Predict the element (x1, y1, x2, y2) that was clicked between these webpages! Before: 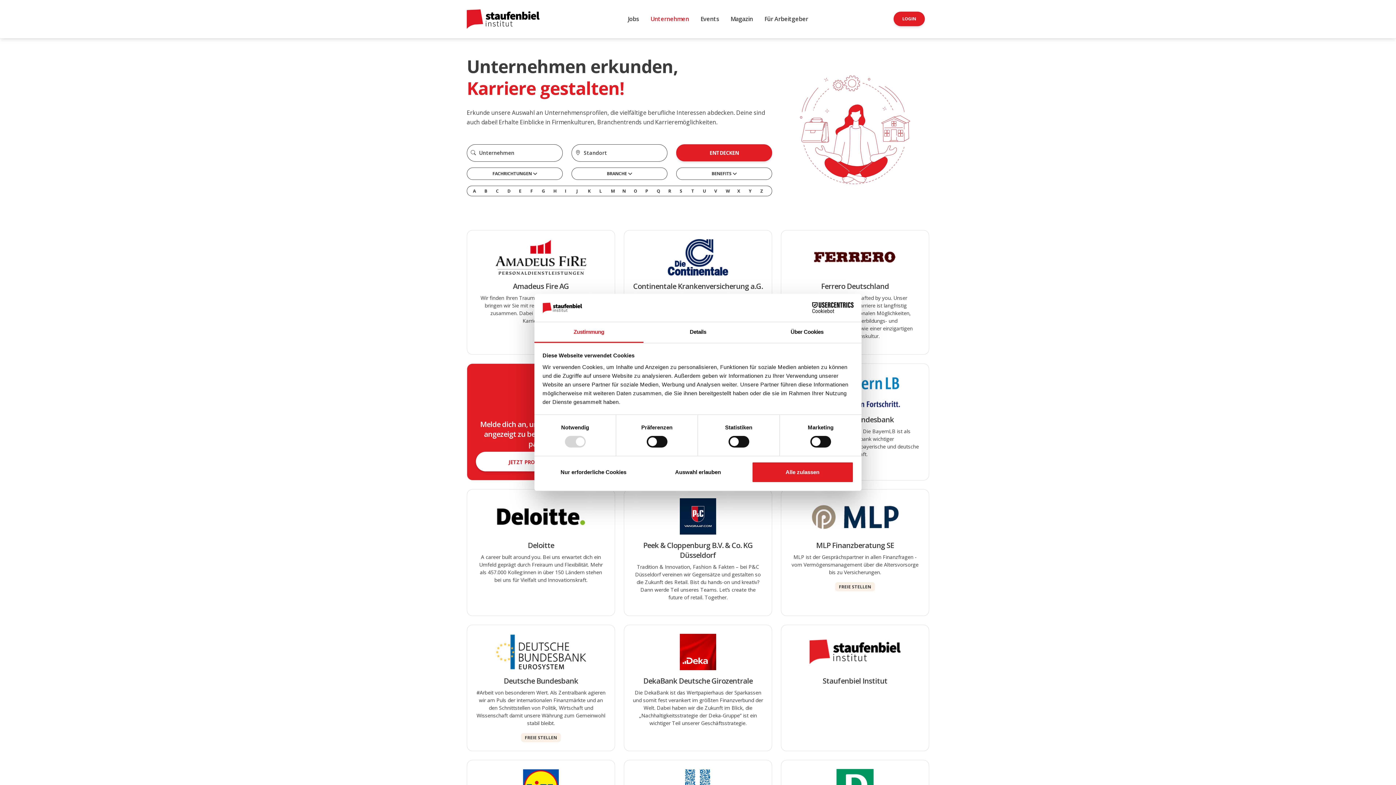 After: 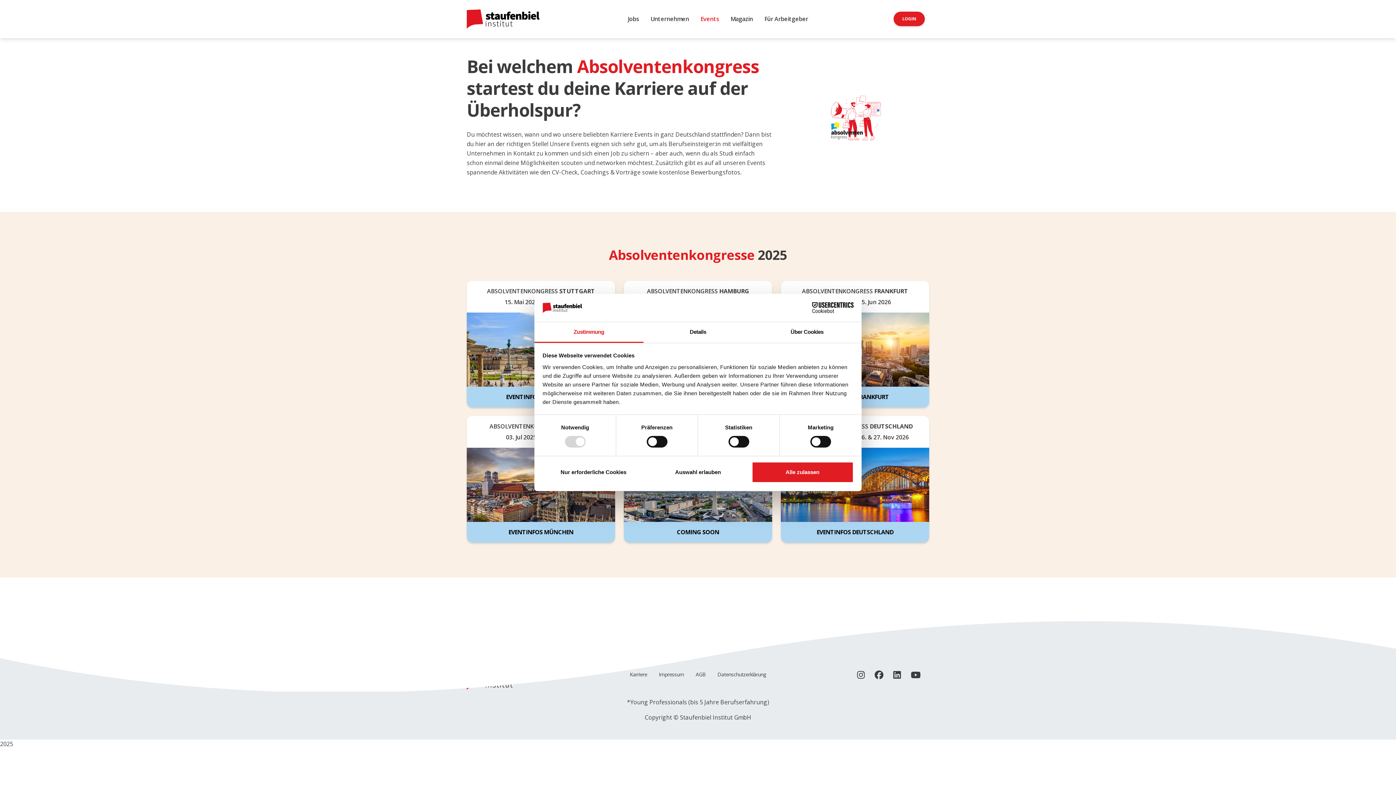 Action: bbox: (697, 11, 722, 26) label: Events